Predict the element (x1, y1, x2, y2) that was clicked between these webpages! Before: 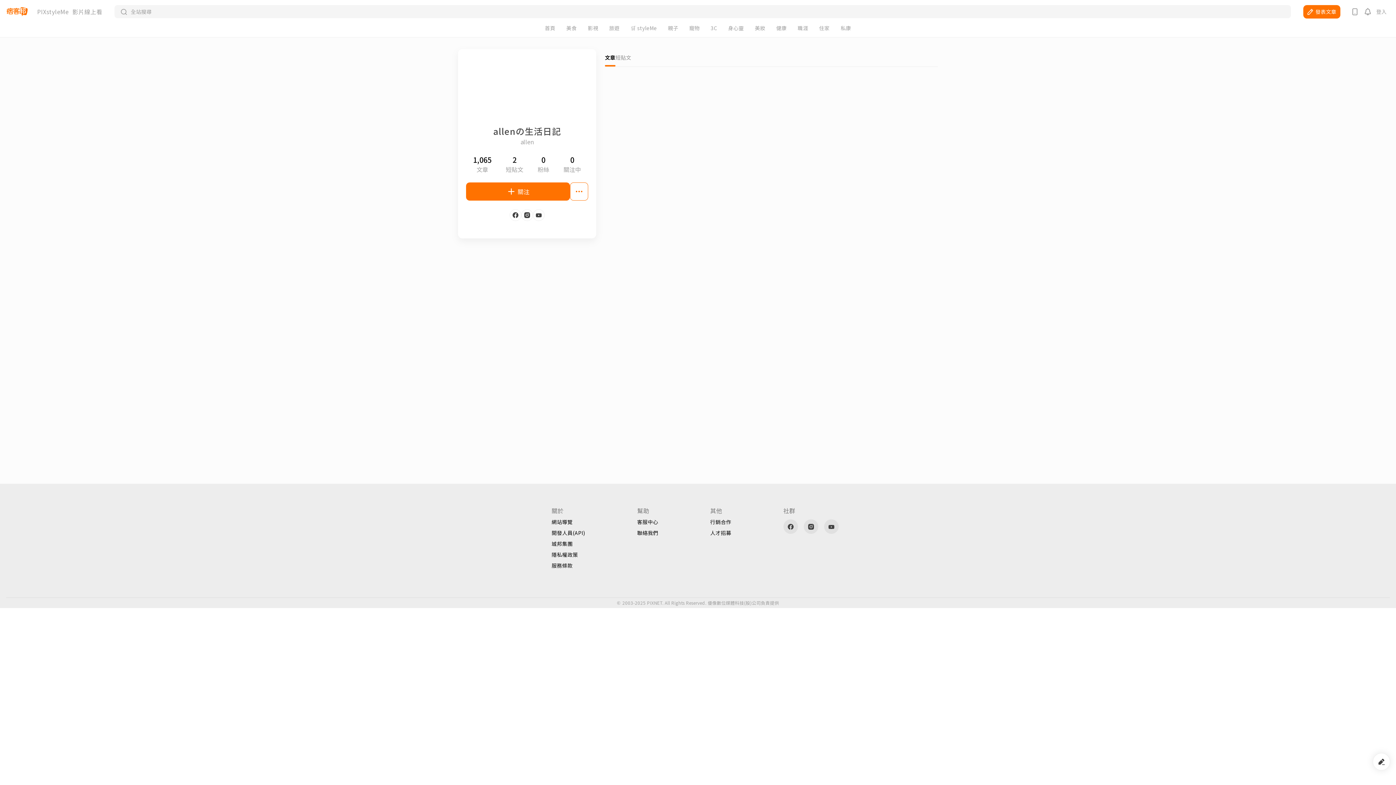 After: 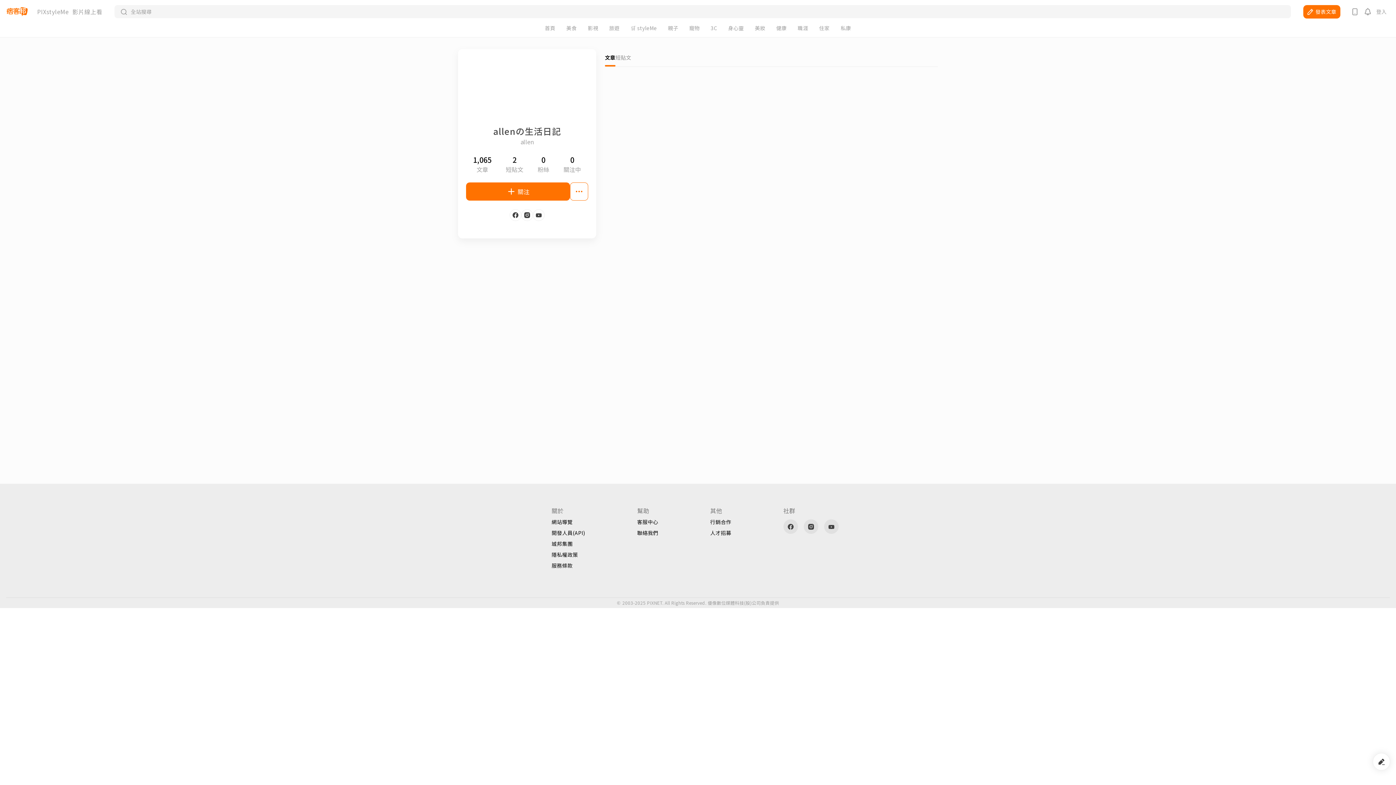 Action: bbox: (551, 519, 585, 524) label: 網站導覽